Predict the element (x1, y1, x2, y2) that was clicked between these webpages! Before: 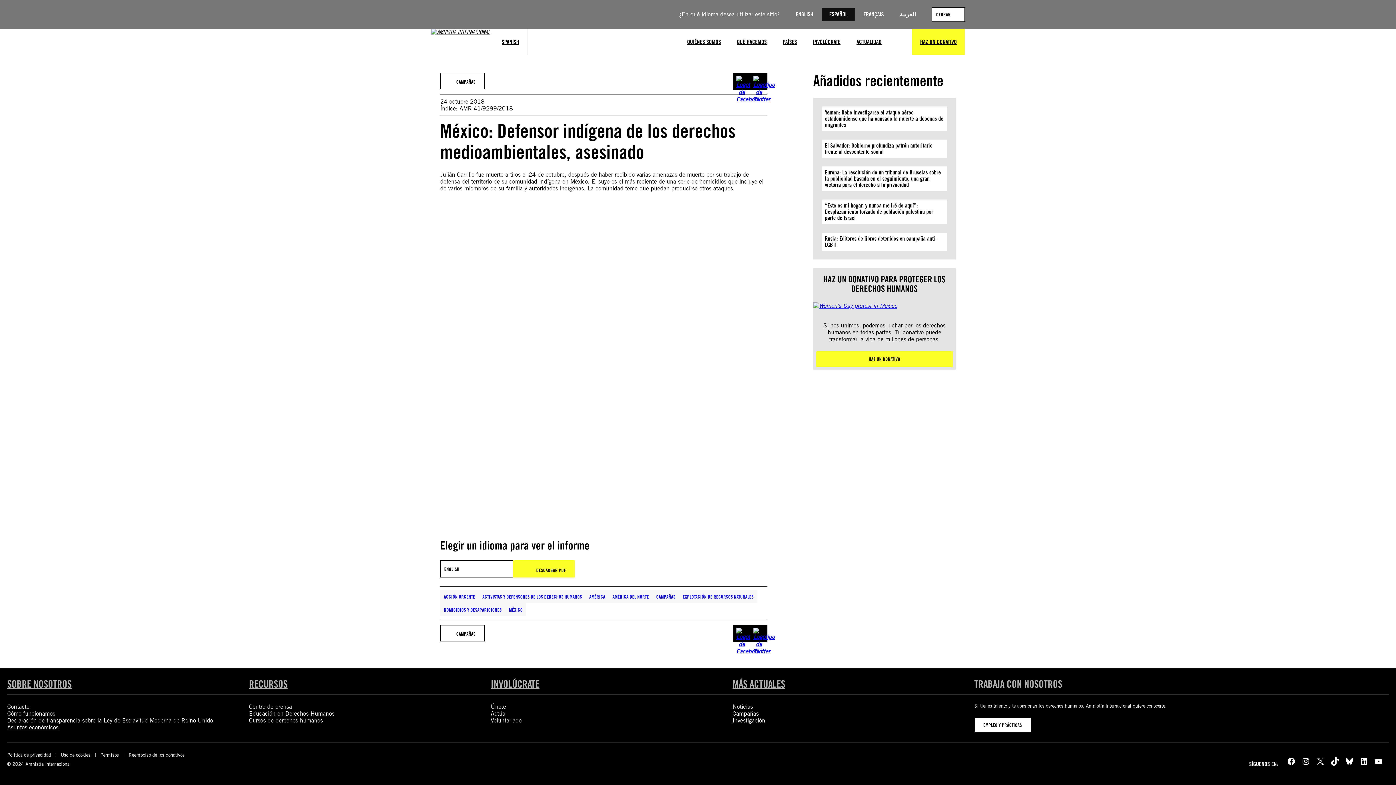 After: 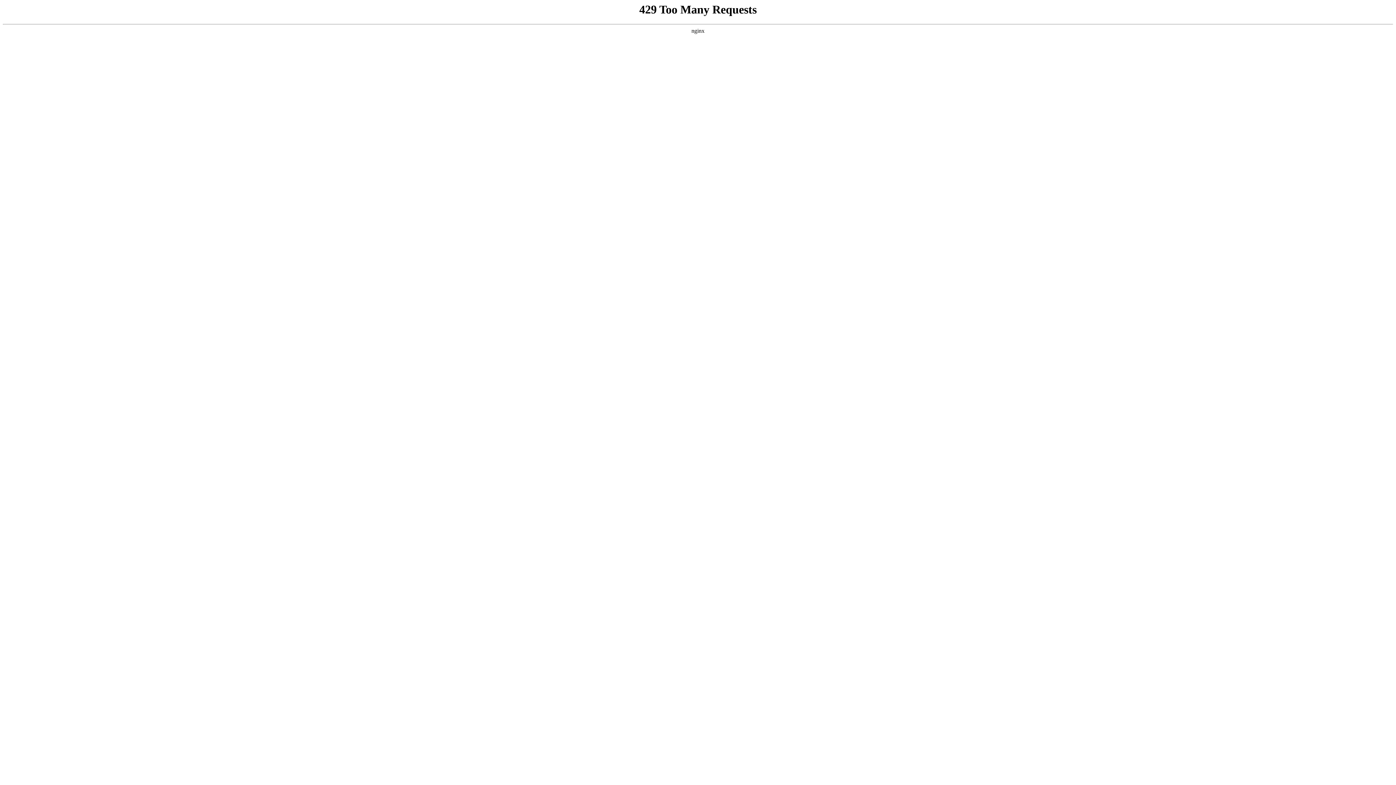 Action: bbox: (7, 752, 50, 758) label: Política de privacidad